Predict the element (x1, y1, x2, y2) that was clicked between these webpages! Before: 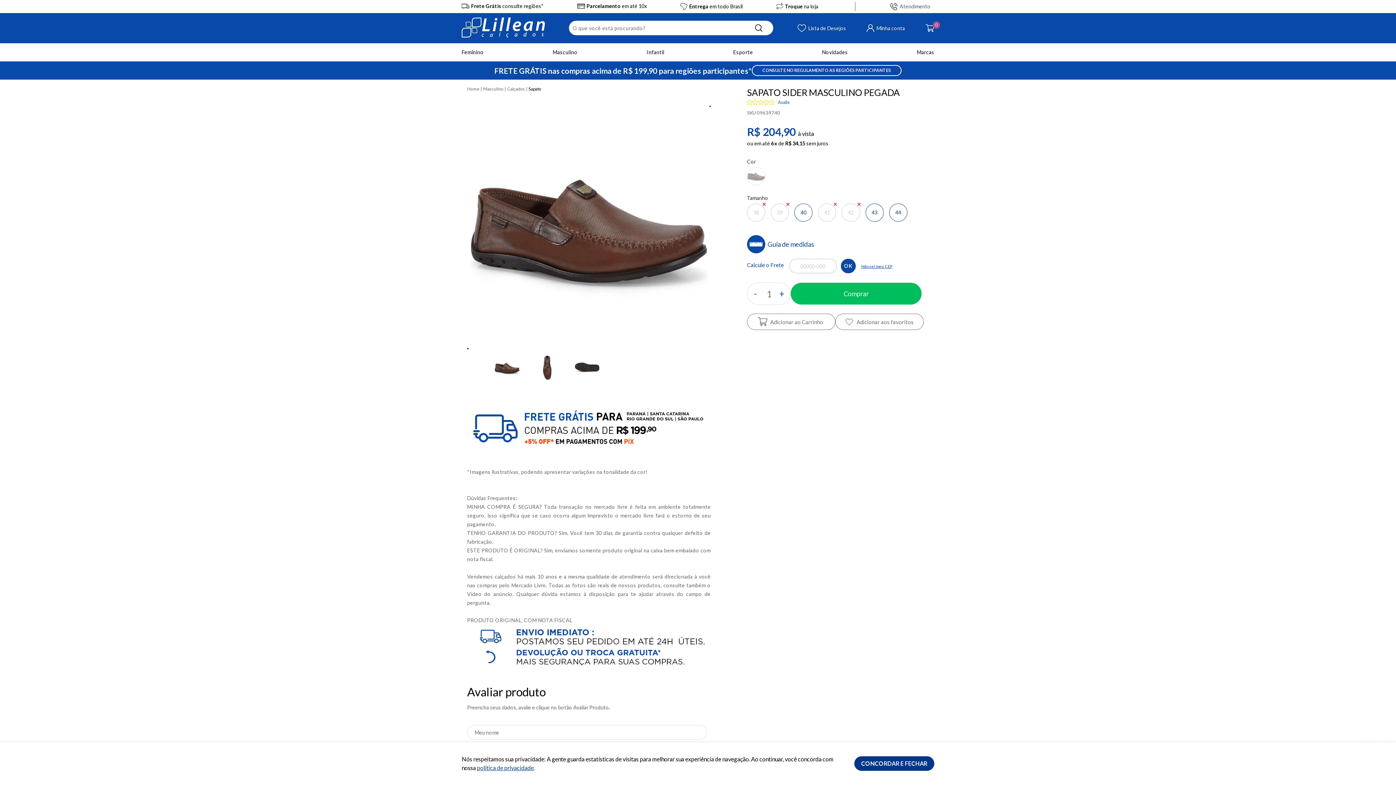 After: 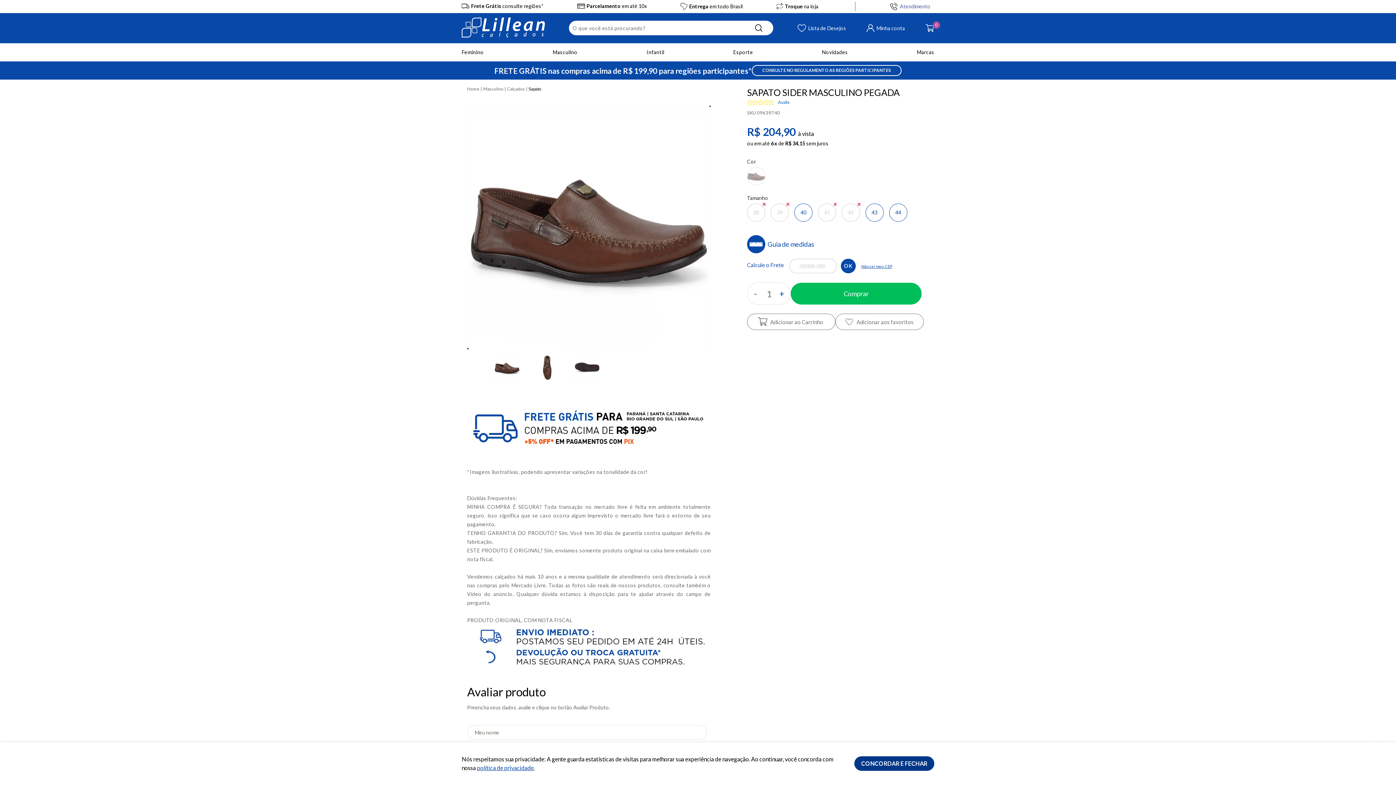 Action: bbox: (778, 99, 790, 105) label: Avalie